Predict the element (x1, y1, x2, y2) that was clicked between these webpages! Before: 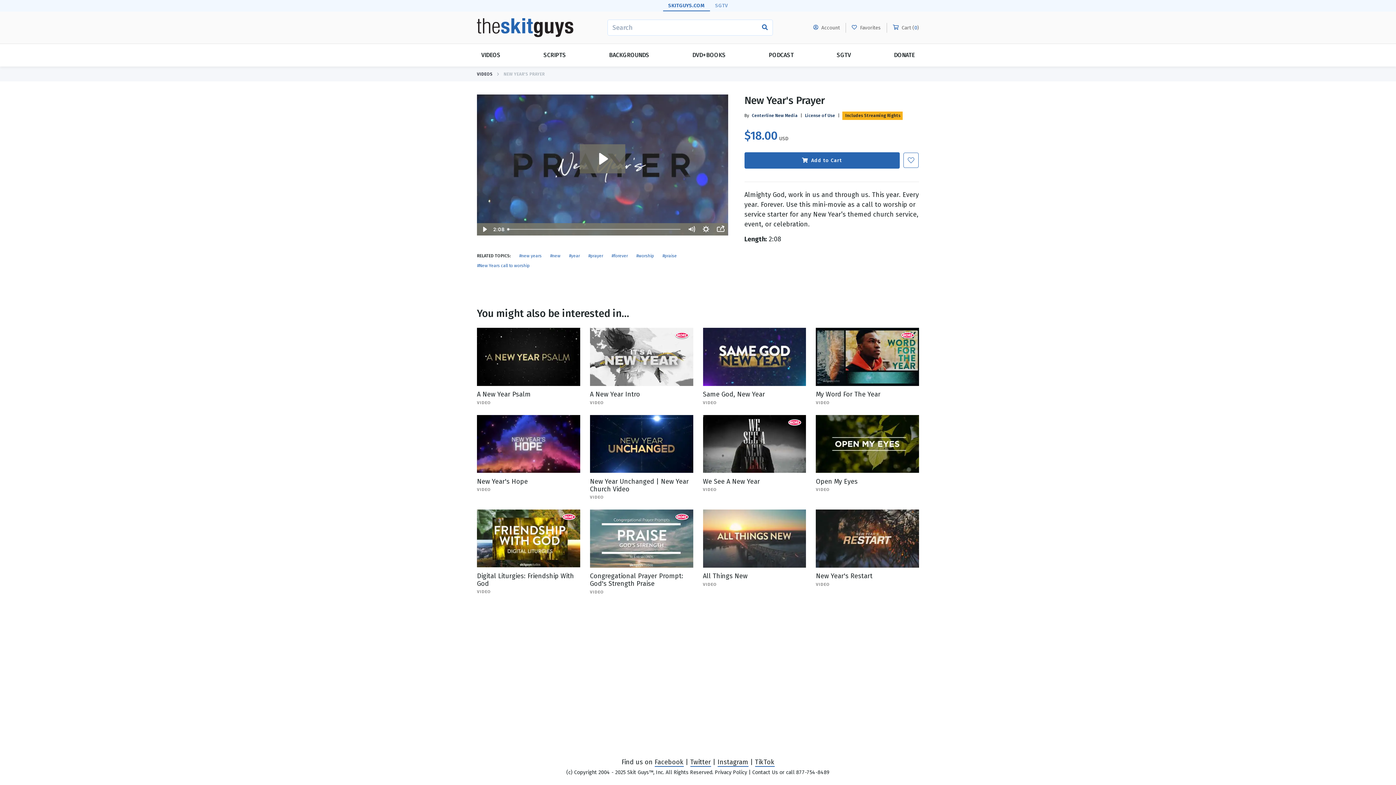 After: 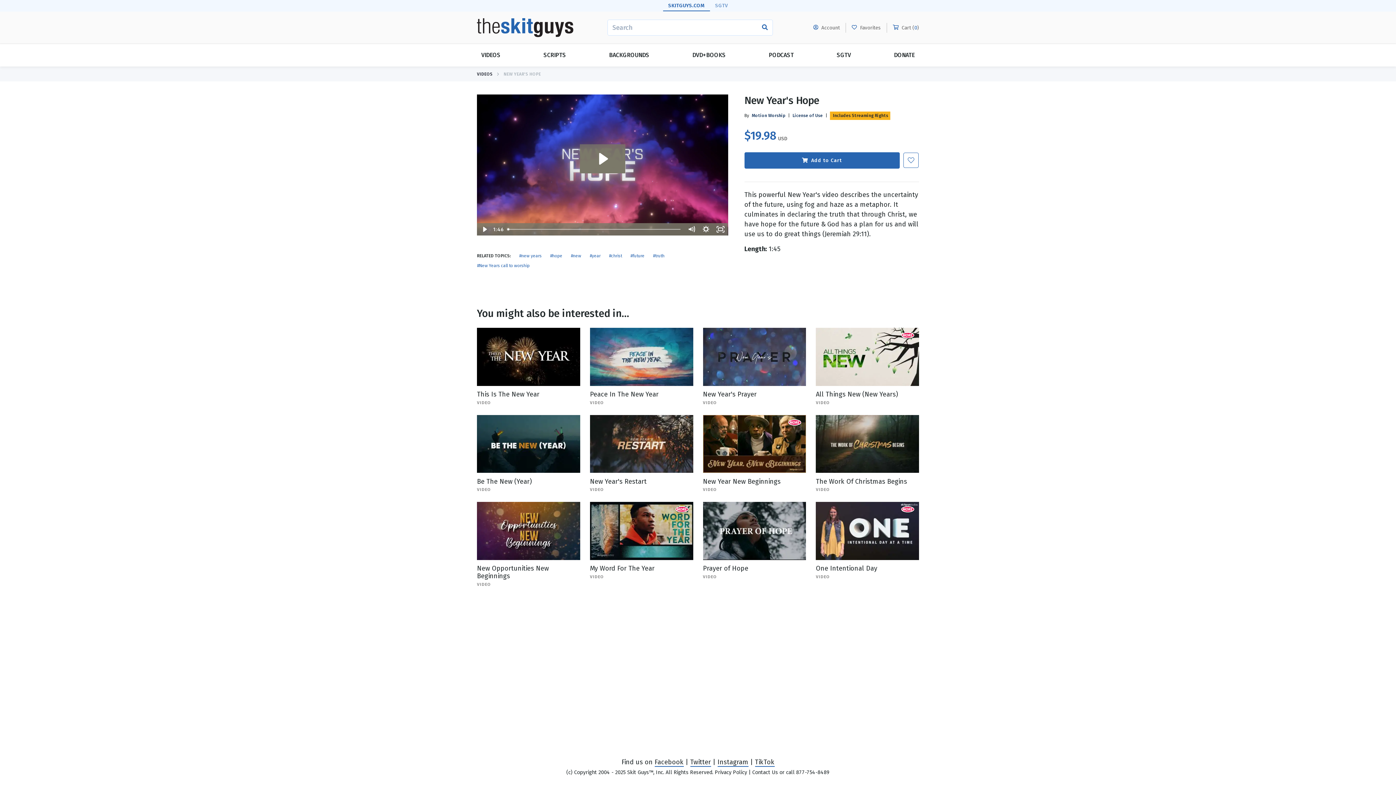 Action: bbox: (477, 415, 580, 473)